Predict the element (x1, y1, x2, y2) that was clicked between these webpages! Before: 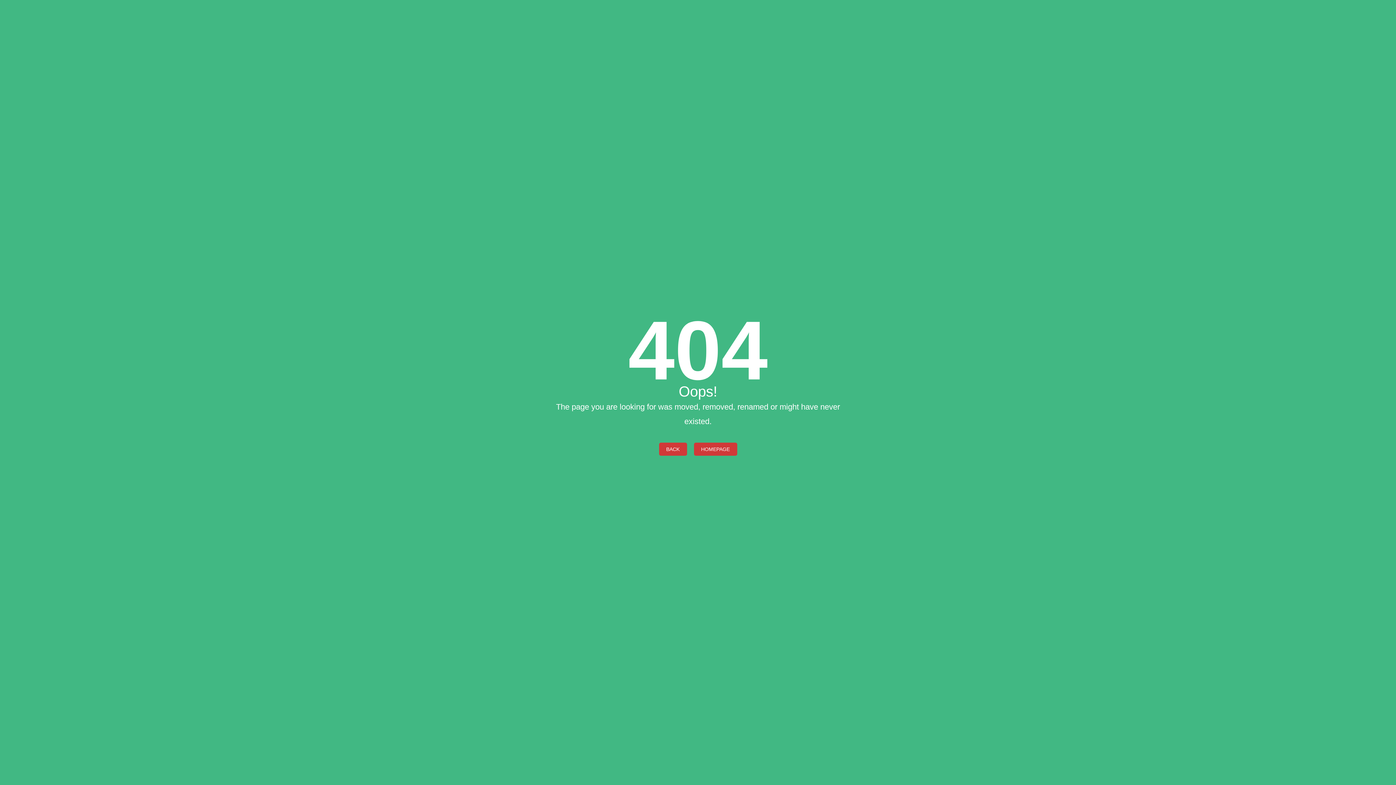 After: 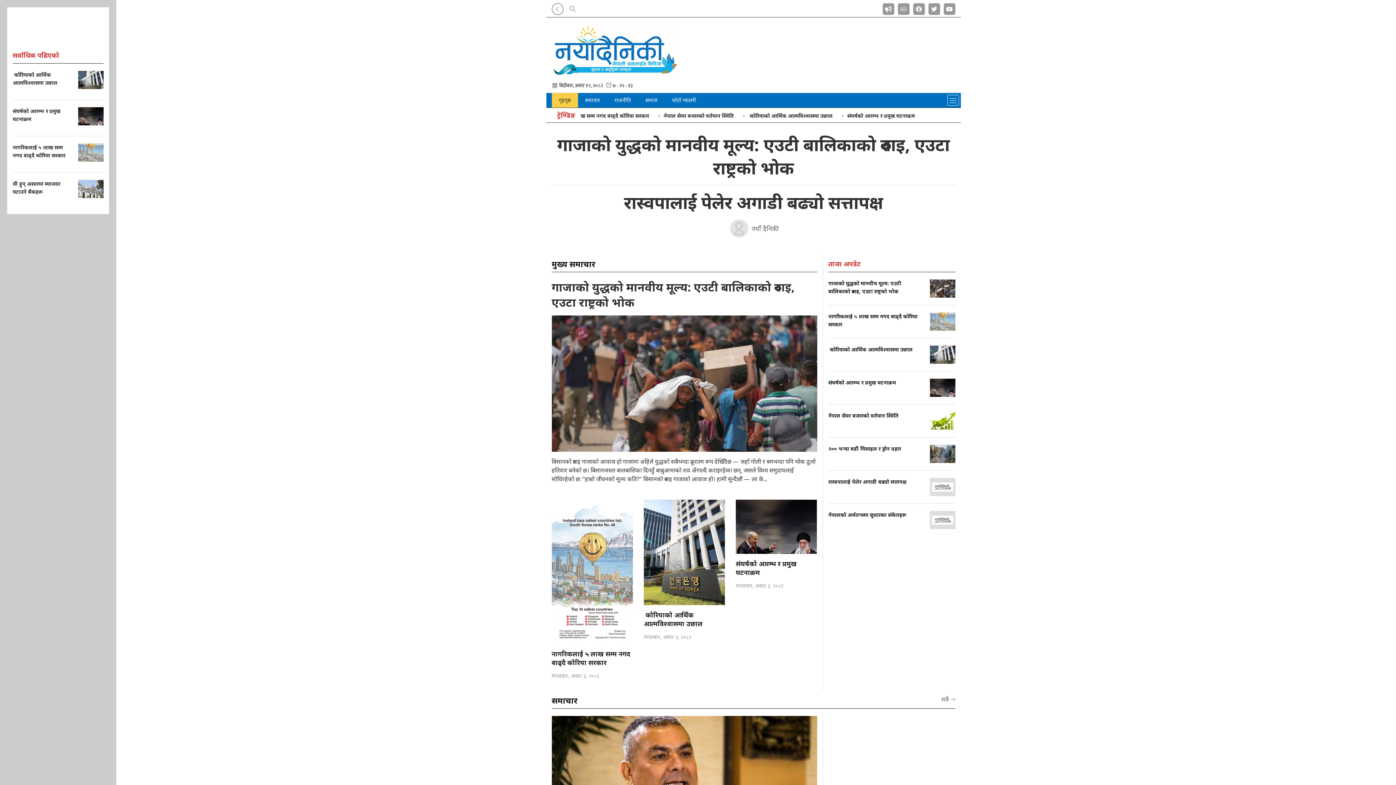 Action: label: BACK bbox: (659, 442, 687, 455)